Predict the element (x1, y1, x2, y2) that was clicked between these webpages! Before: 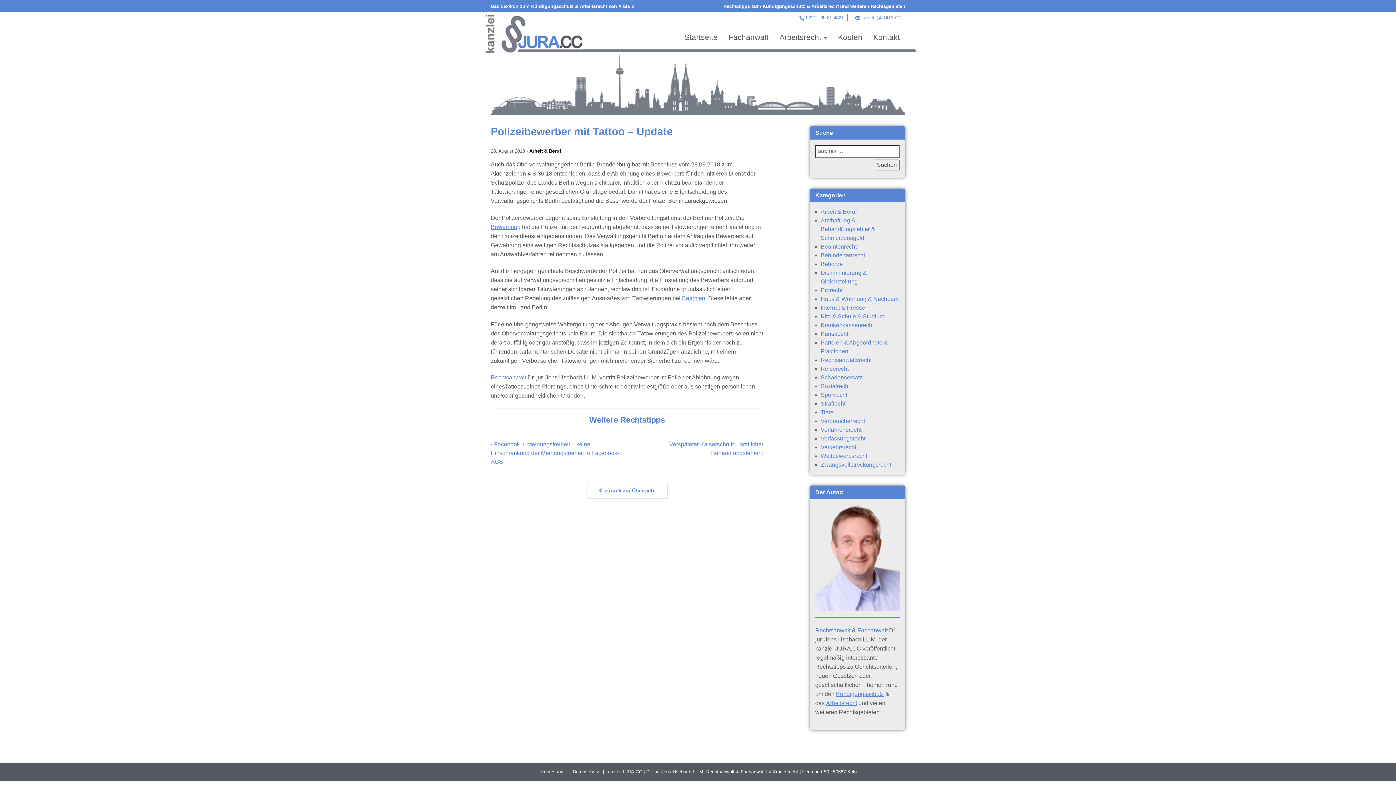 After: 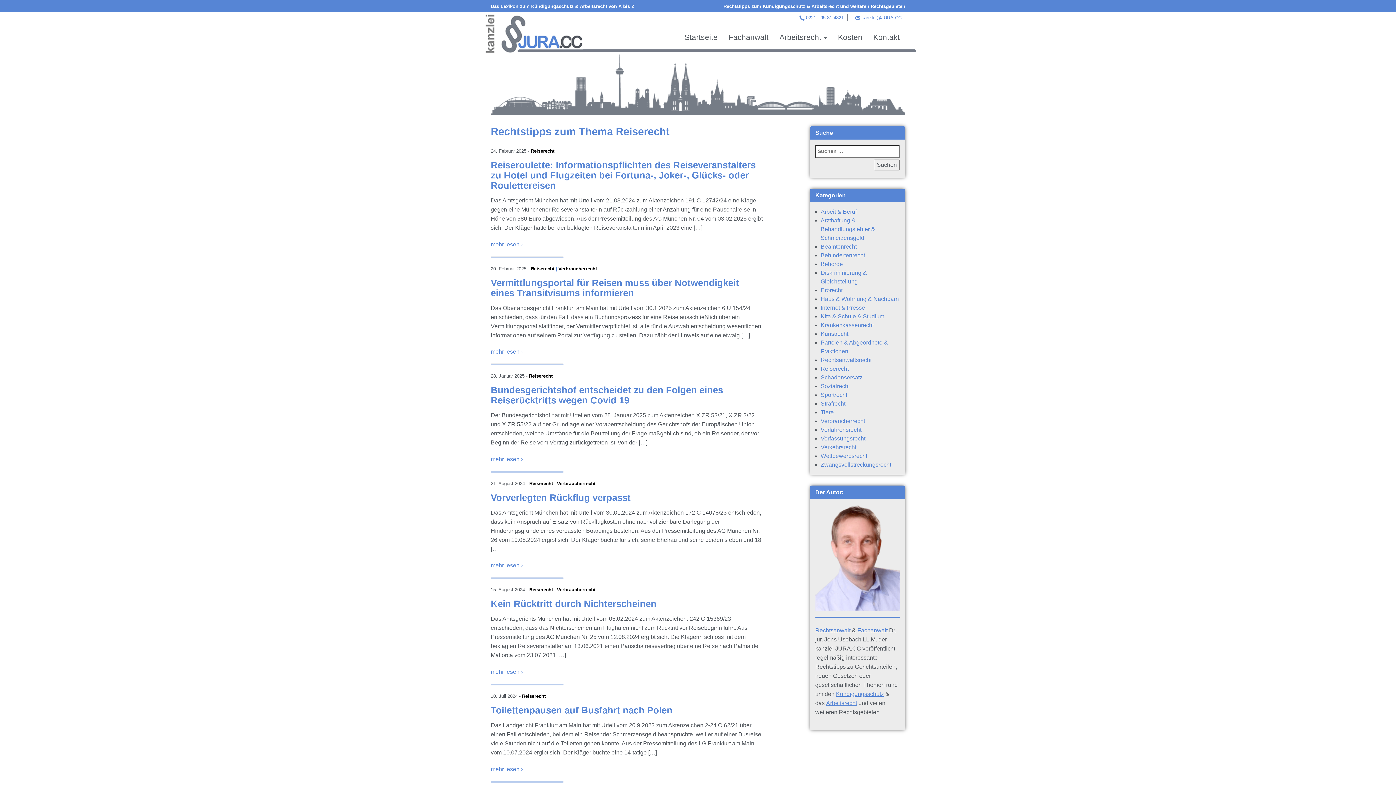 Action: bbox: (820, 365, 848, 372) label: Reiserecht